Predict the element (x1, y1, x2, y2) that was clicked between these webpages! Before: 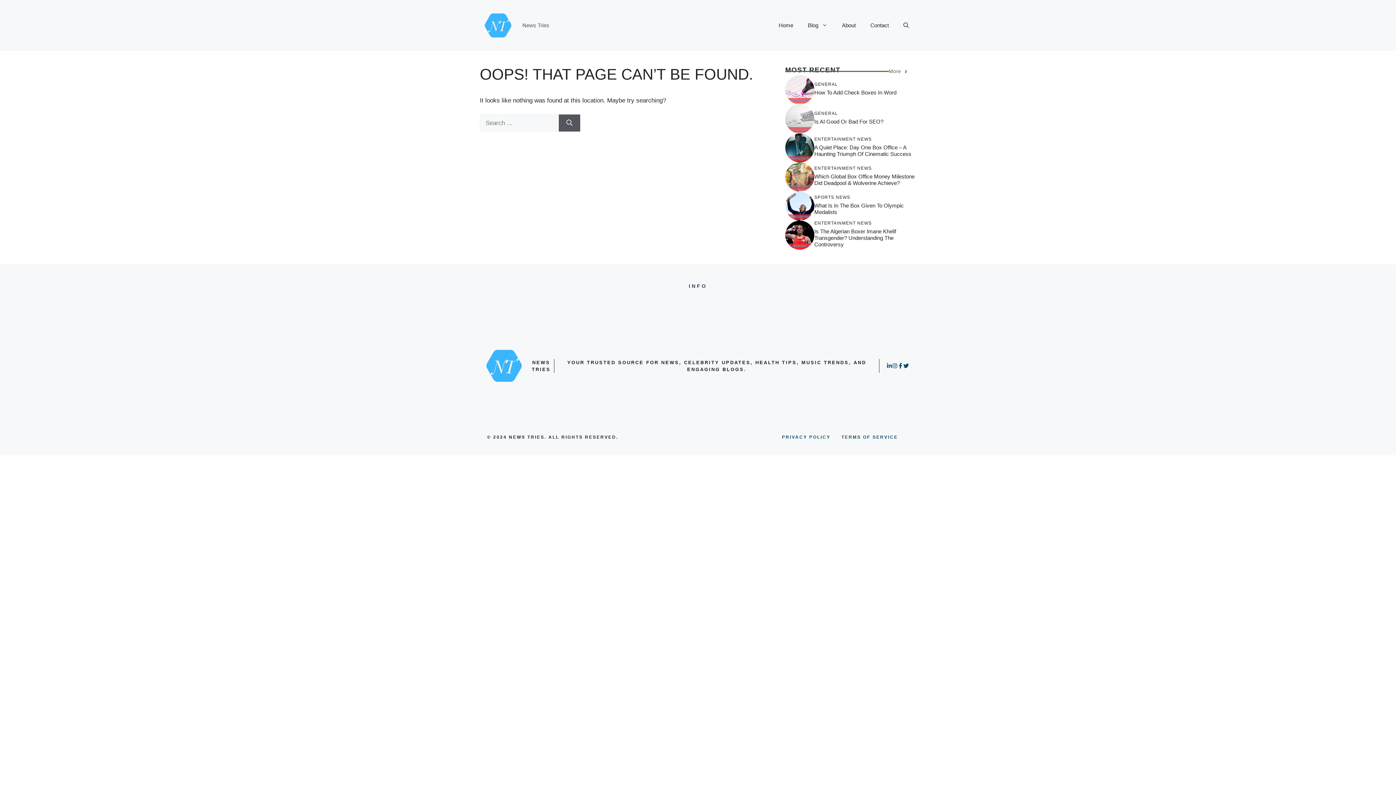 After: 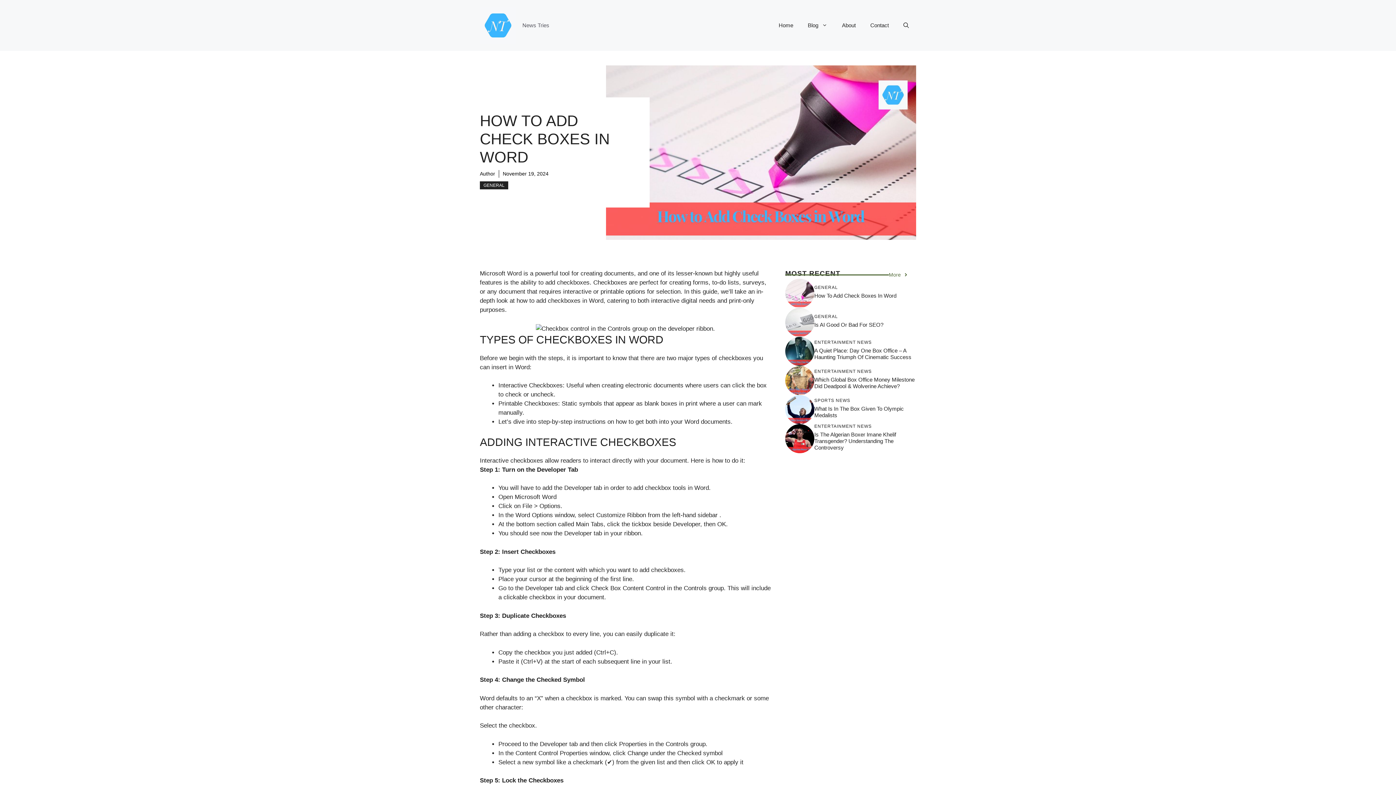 Action: bbox: (814, 89, 896, 95) label: How To Add Check Boxes In Word